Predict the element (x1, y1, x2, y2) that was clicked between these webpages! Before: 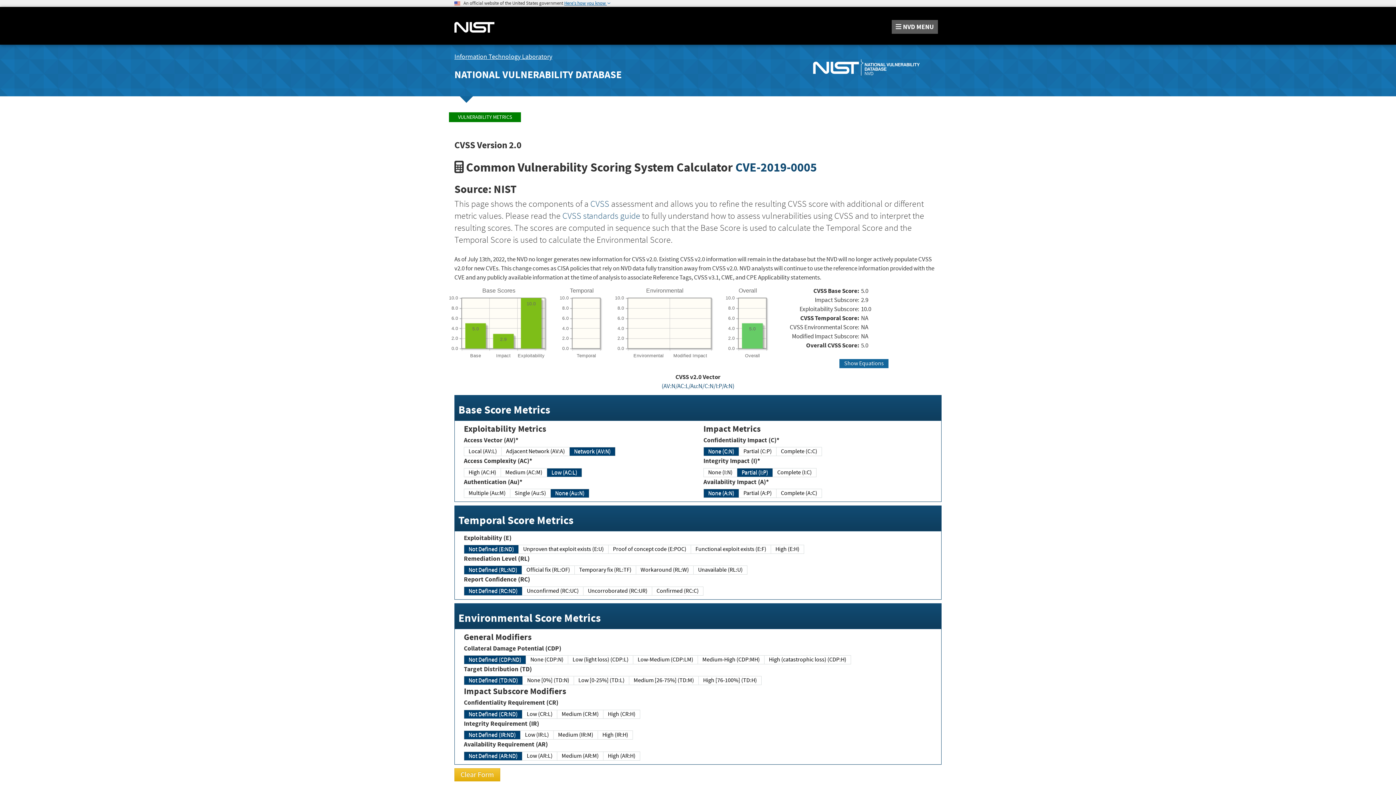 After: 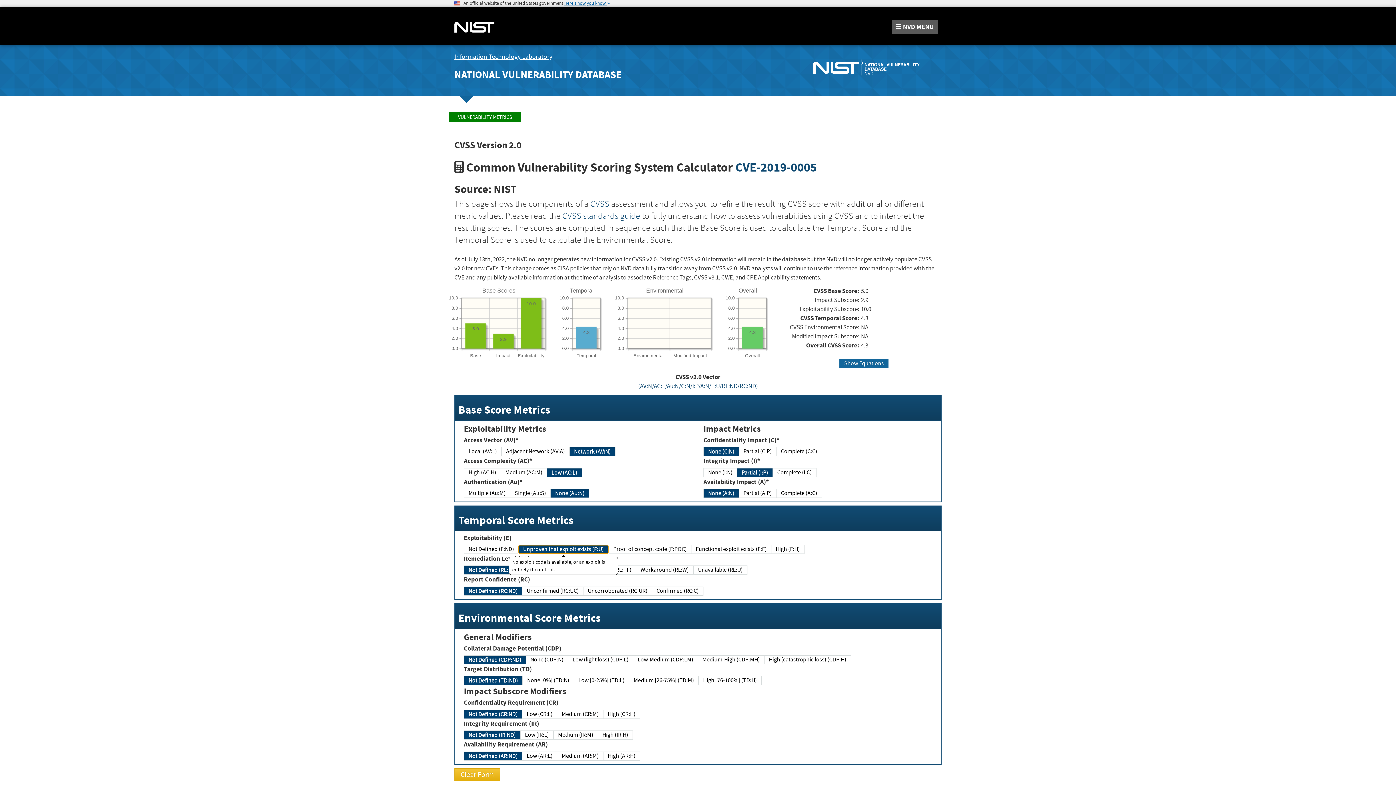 Action: bbox: (518, 545, 608, 554) label: Unproven that exploit exists (E:U)